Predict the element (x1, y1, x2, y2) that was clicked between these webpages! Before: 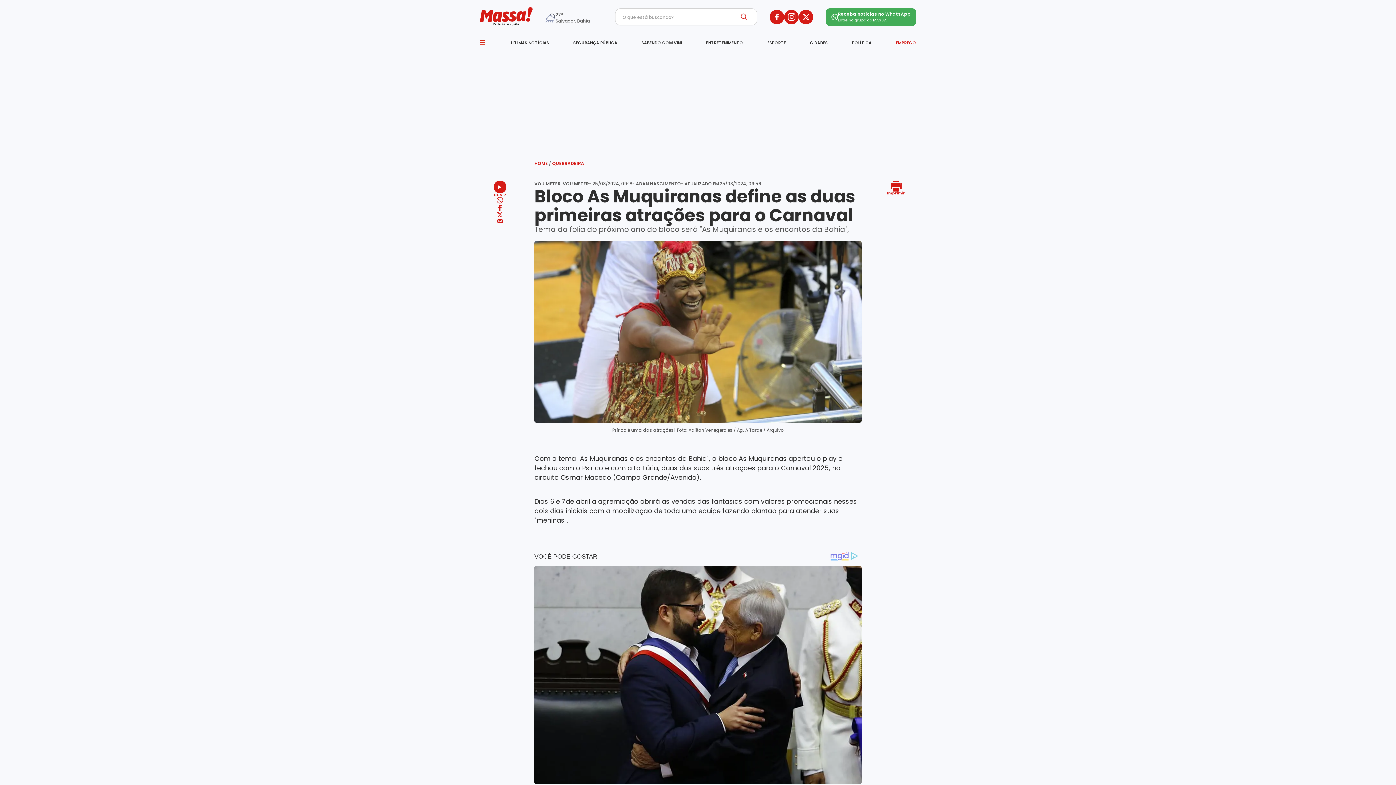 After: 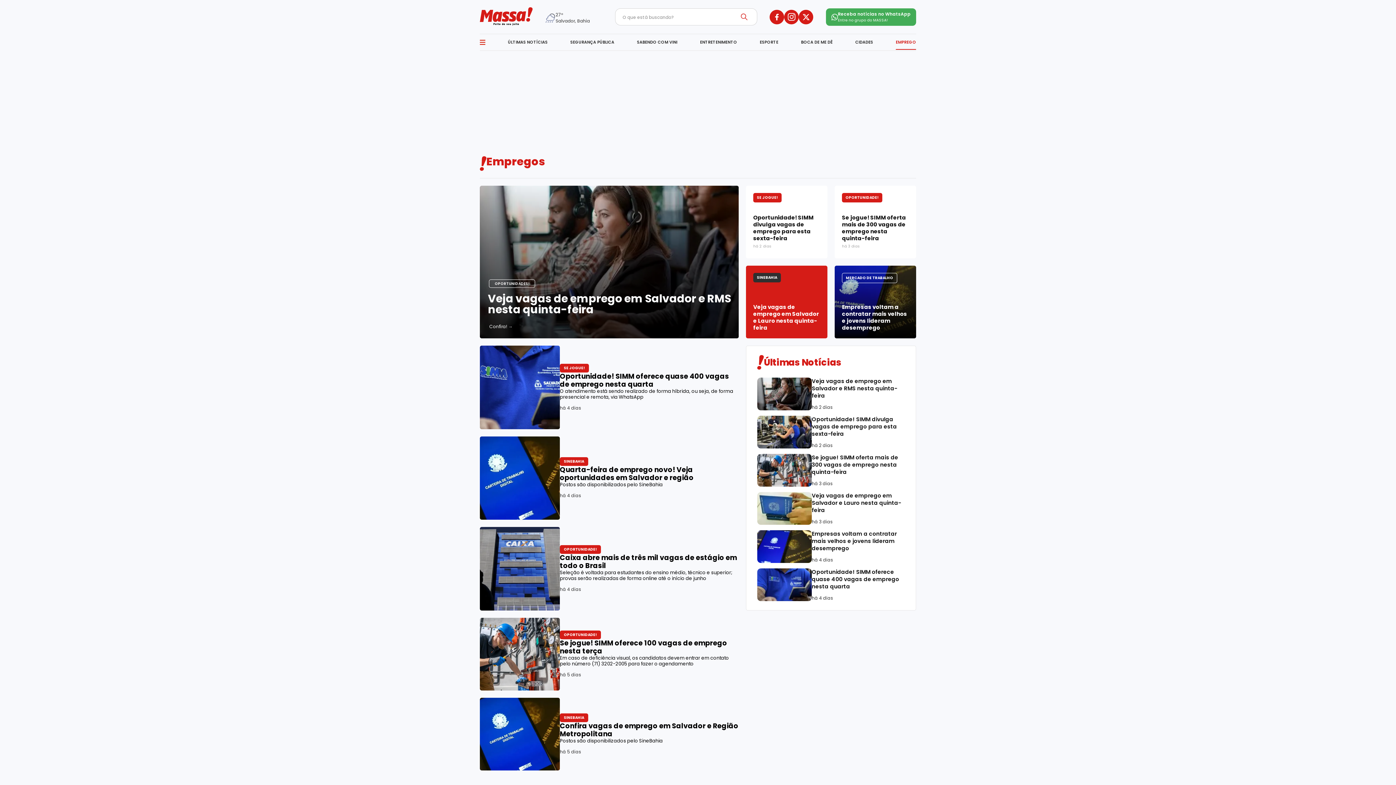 Action: label: EMPREGO bbox: (896, 40, 916, 45)